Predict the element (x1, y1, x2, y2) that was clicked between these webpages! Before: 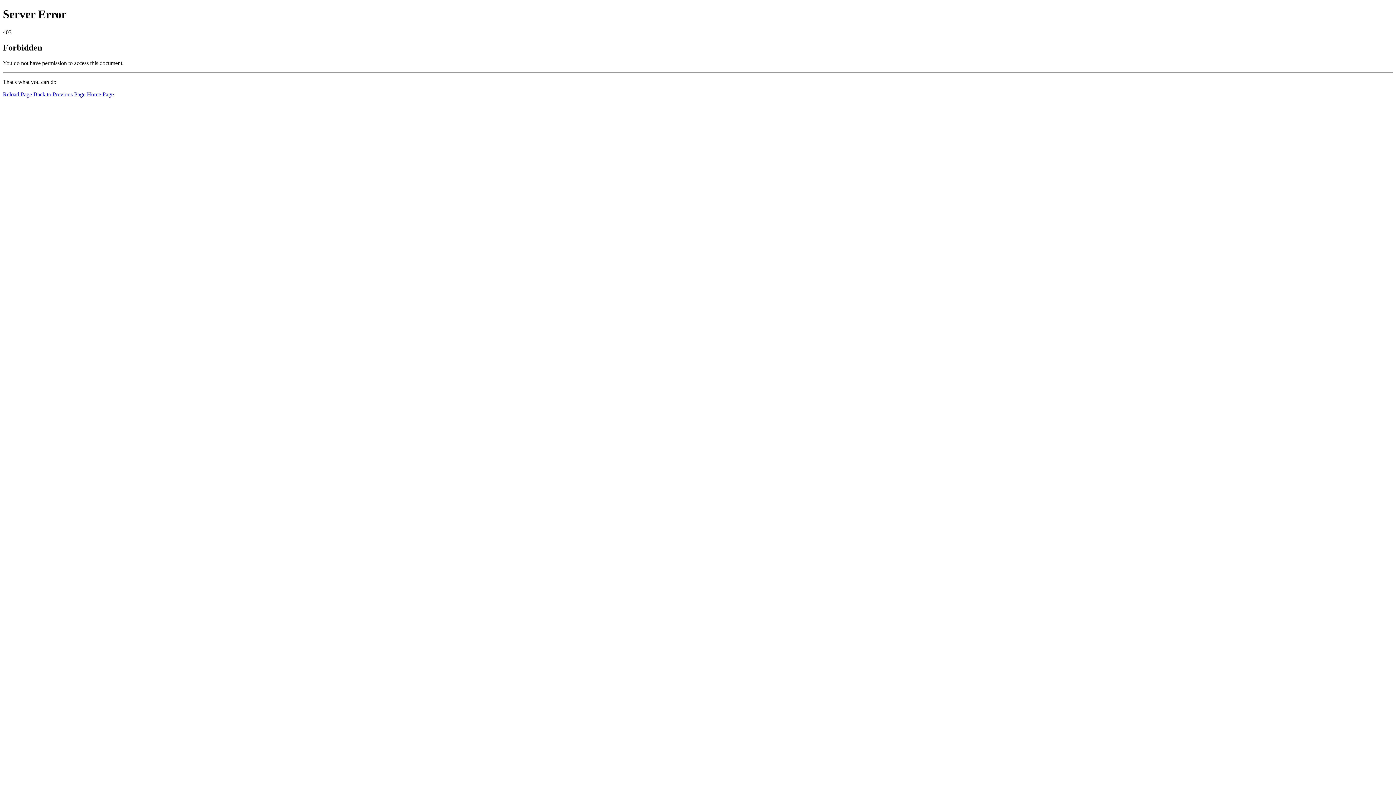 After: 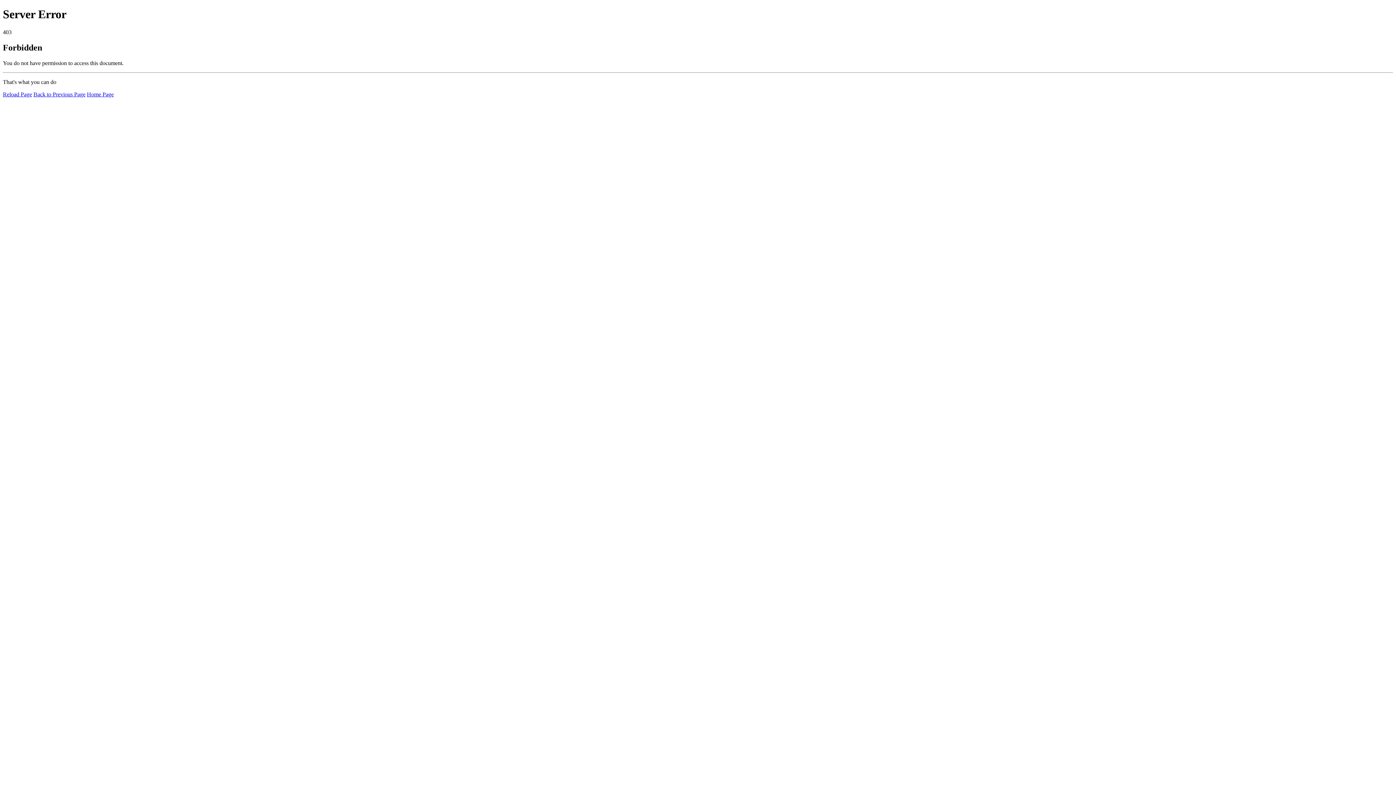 Action: bbox: (2, 91, 32, 97) label: Reload Page